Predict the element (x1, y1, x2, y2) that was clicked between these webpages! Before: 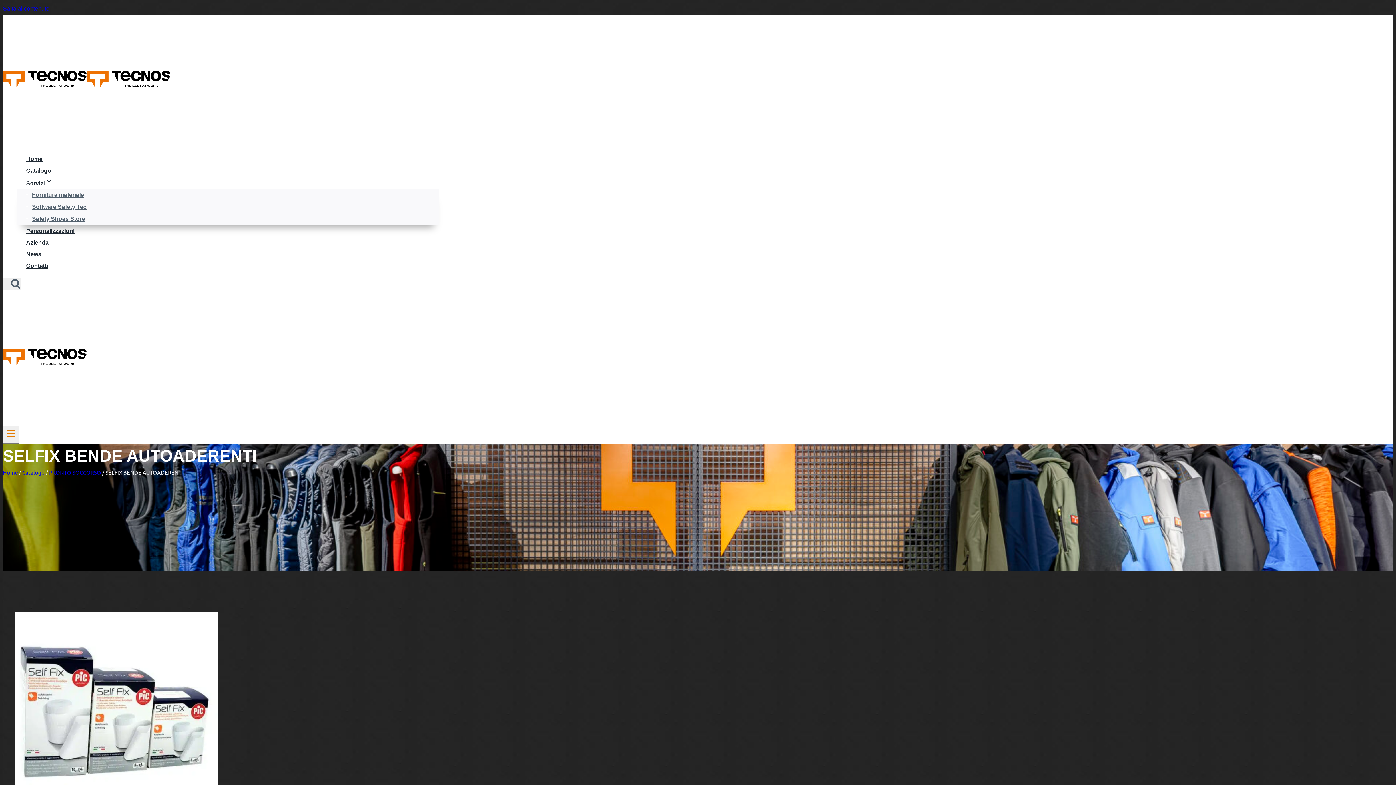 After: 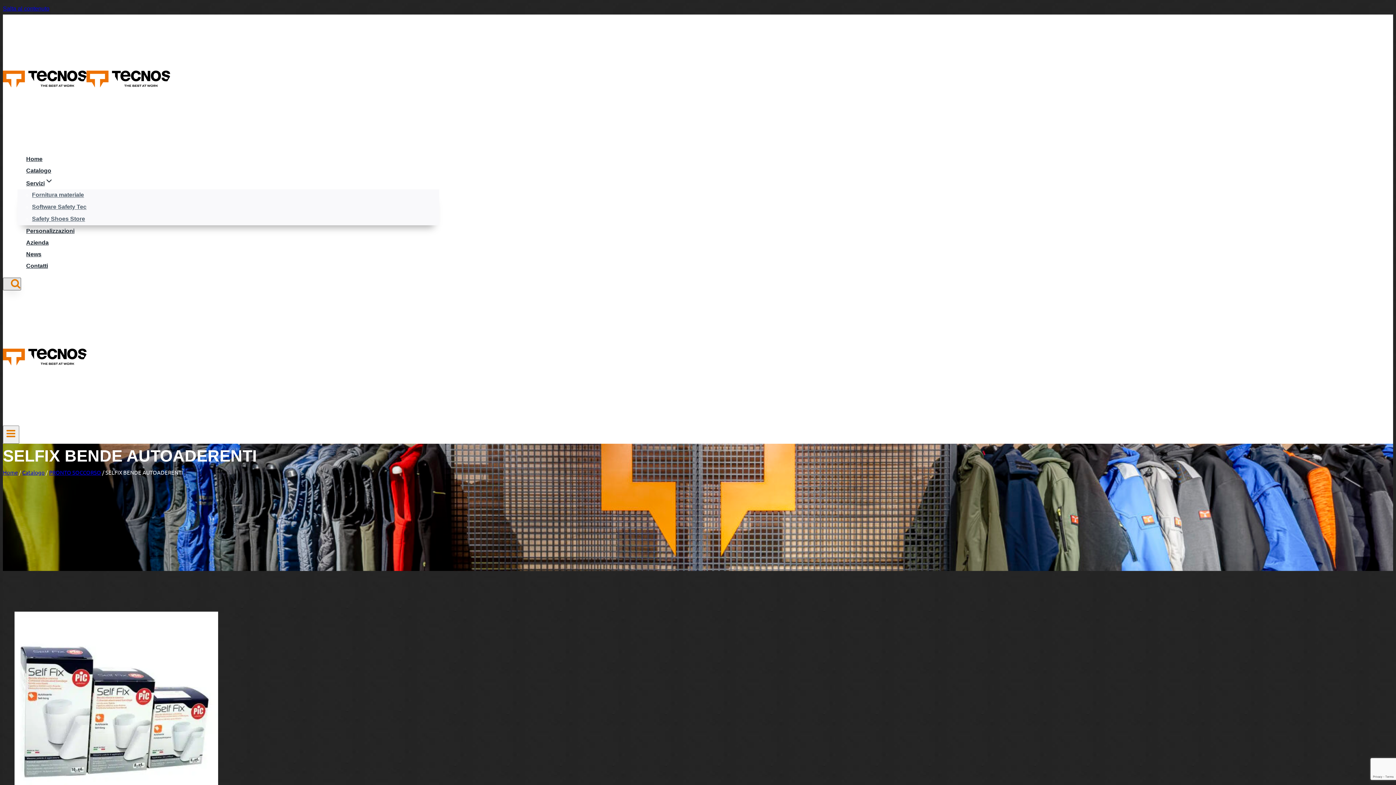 Action: bbox: (2, 277, 21, 290) label: Visualizza il modulo di ricerca